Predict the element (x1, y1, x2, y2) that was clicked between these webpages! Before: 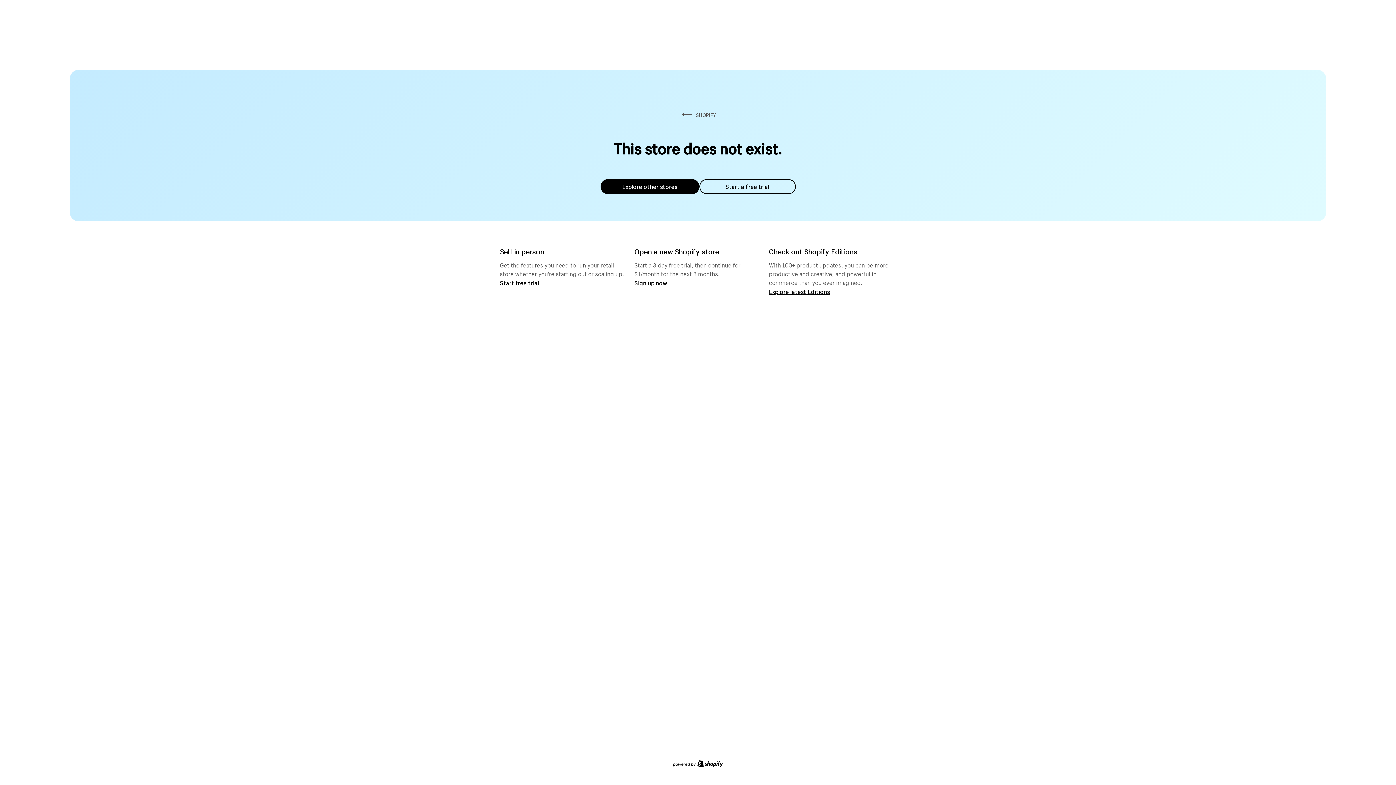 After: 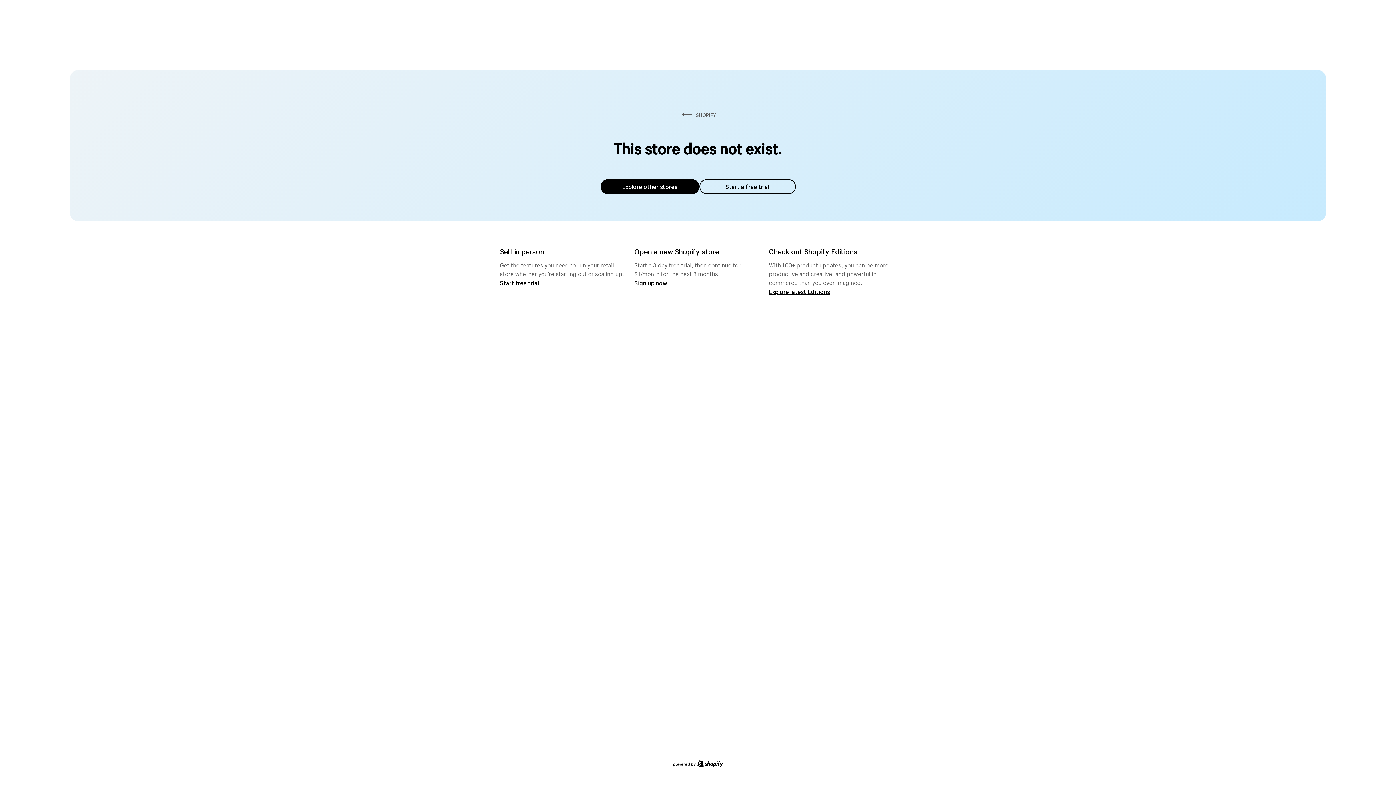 Action: label: Explore other stores bbox: (600, 179, 699, 194)